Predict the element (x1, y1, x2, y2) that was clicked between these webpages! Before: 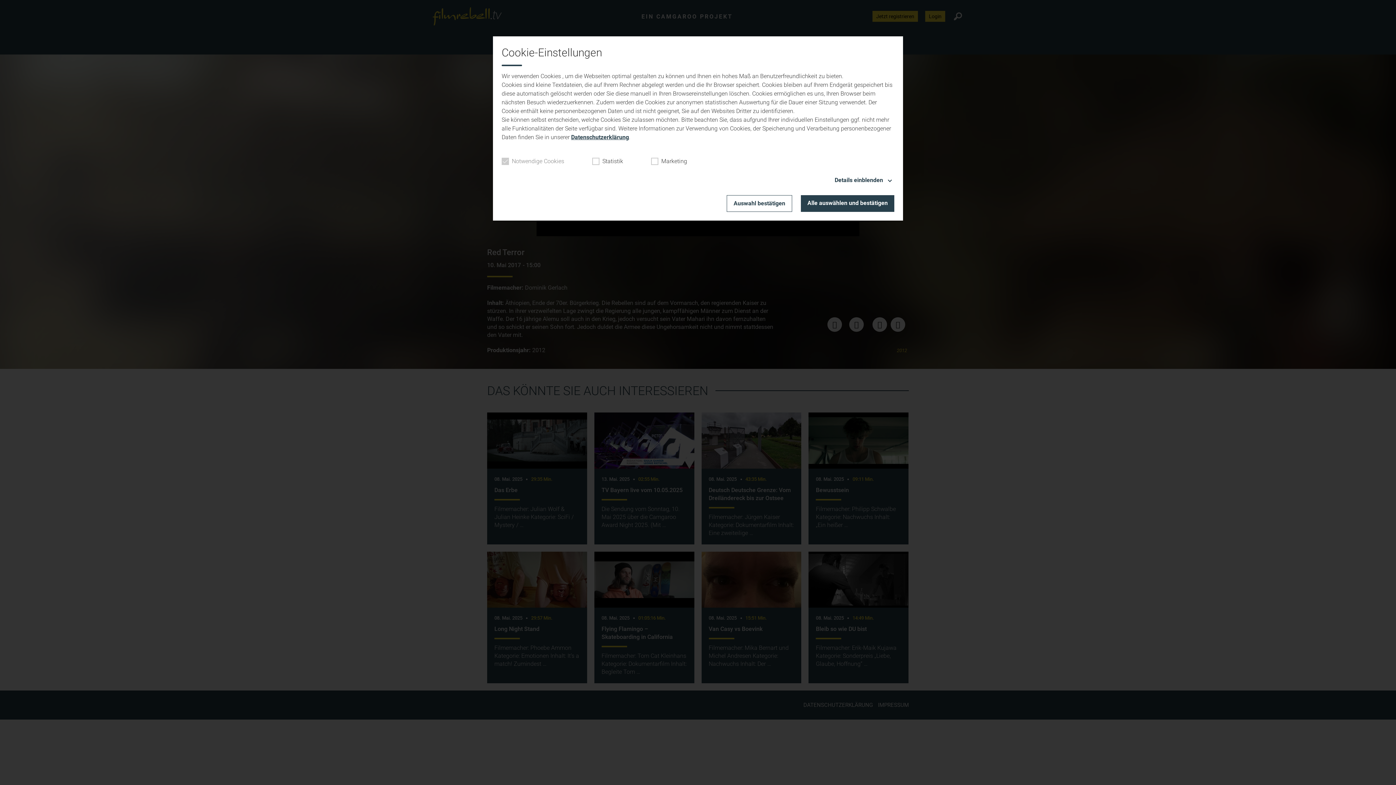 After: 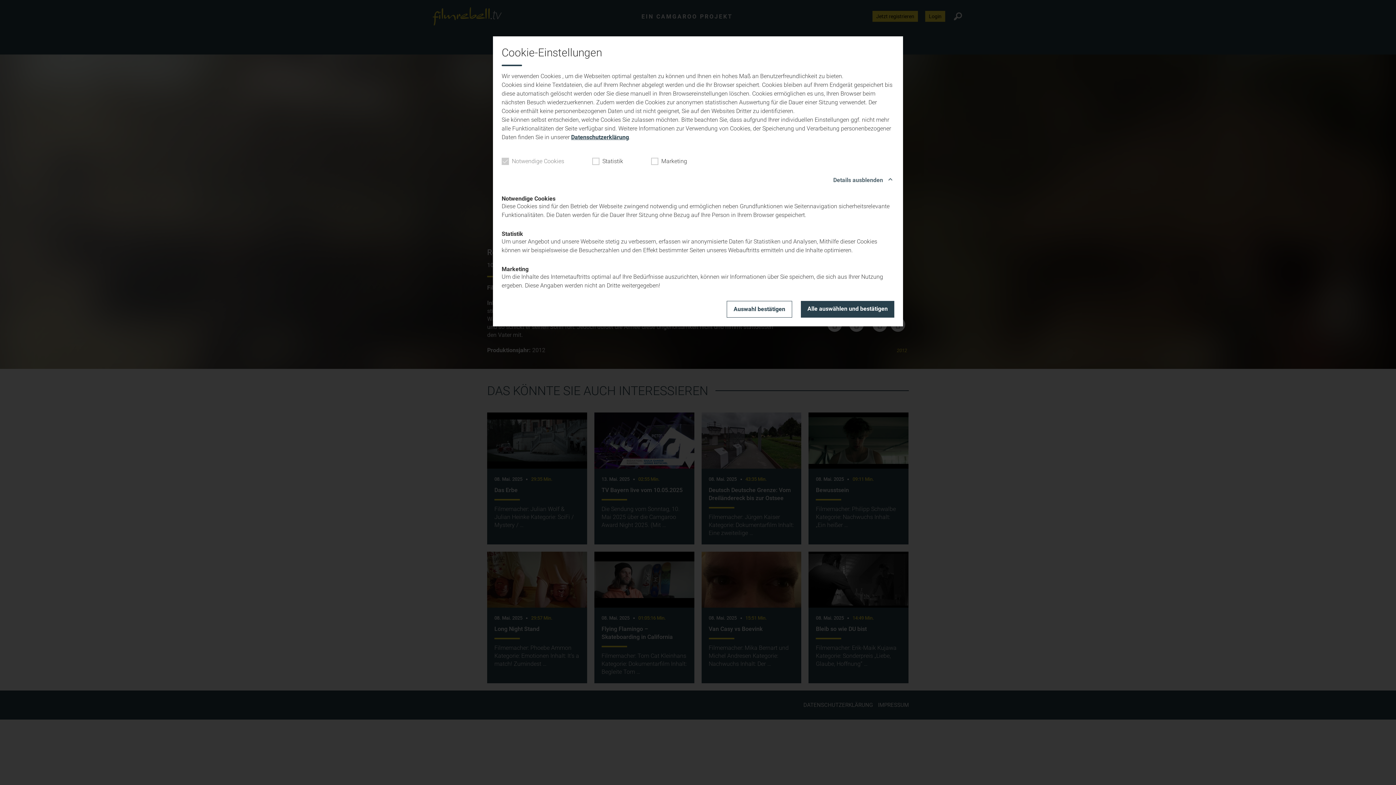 Action: bbox: (501, 176, 894, 184) label: Details einblenden